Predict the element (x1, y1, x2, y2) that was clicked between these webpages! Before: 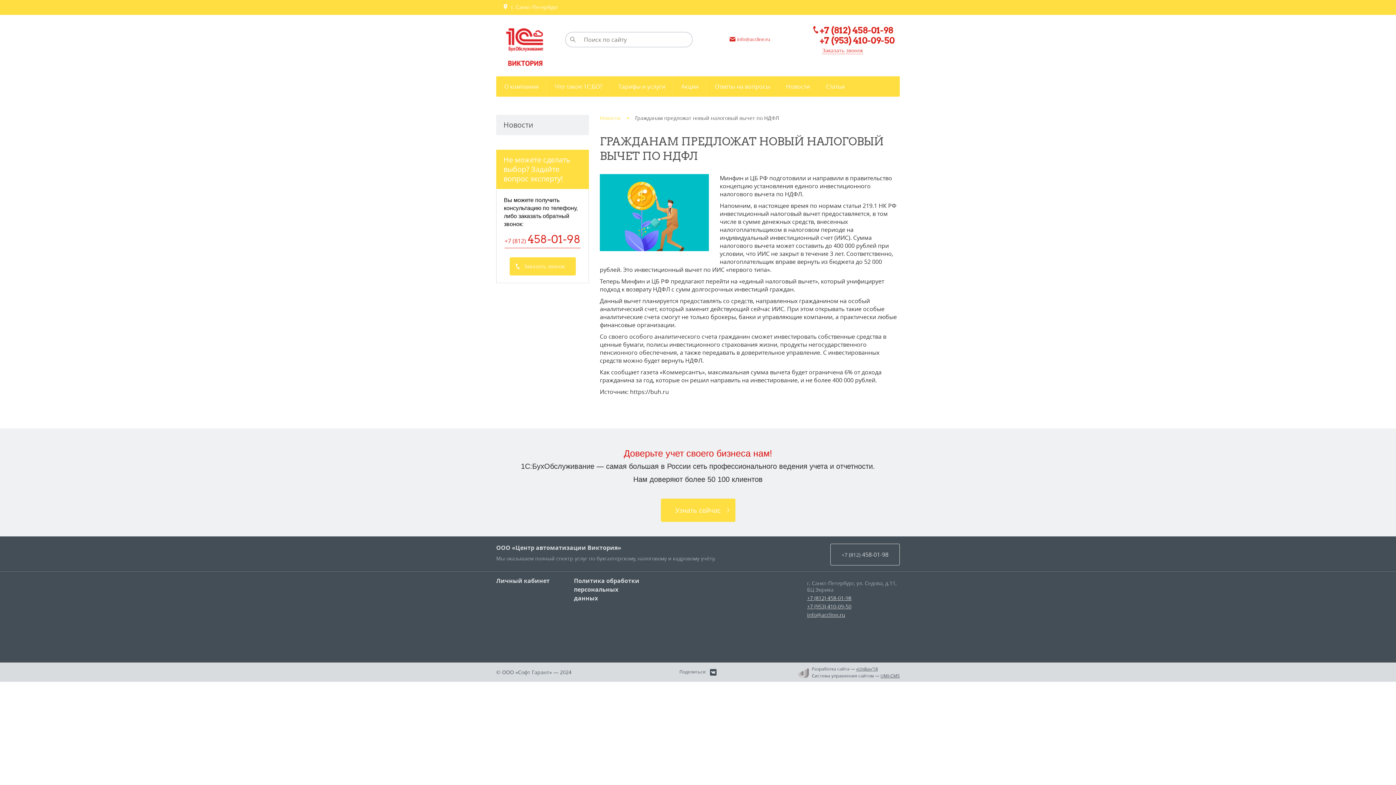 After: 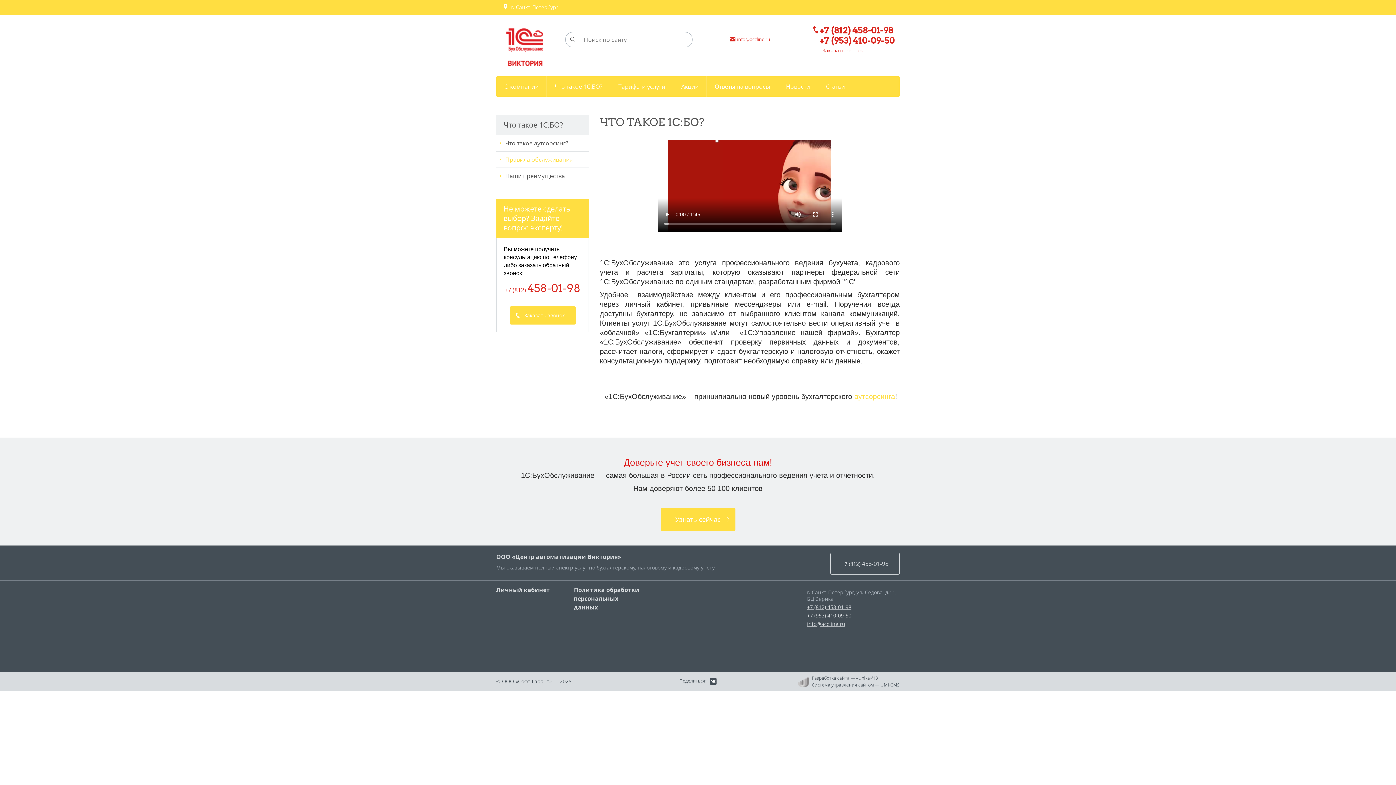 Action: label: Что такое 1С:БО? bbox: (546, 76, 610, 96)